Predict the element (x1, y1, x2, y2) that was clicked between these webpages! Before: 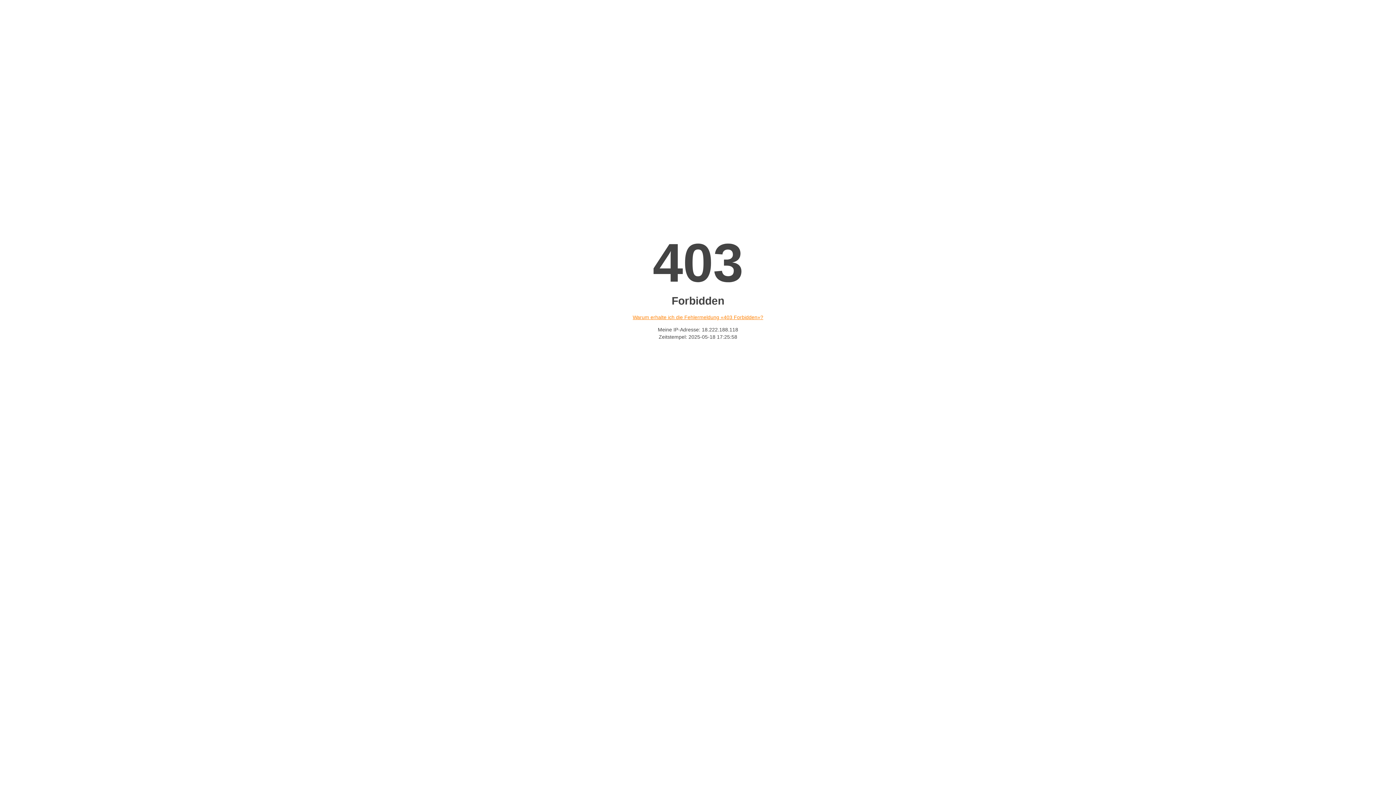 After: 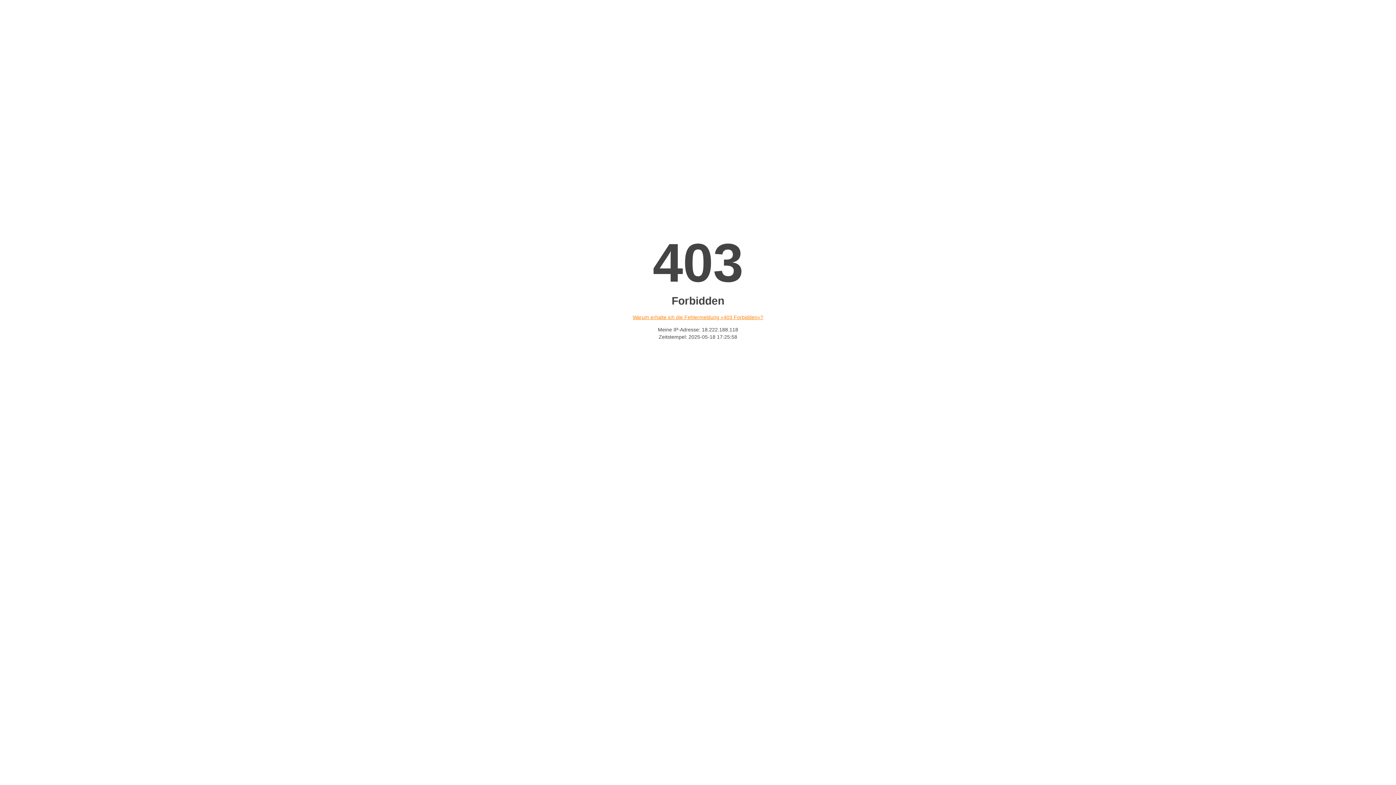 Action: label: Warum erhalte ich die Fehlermeldung «403 Forbidden»? bbox: (632, 314, 763, 320)